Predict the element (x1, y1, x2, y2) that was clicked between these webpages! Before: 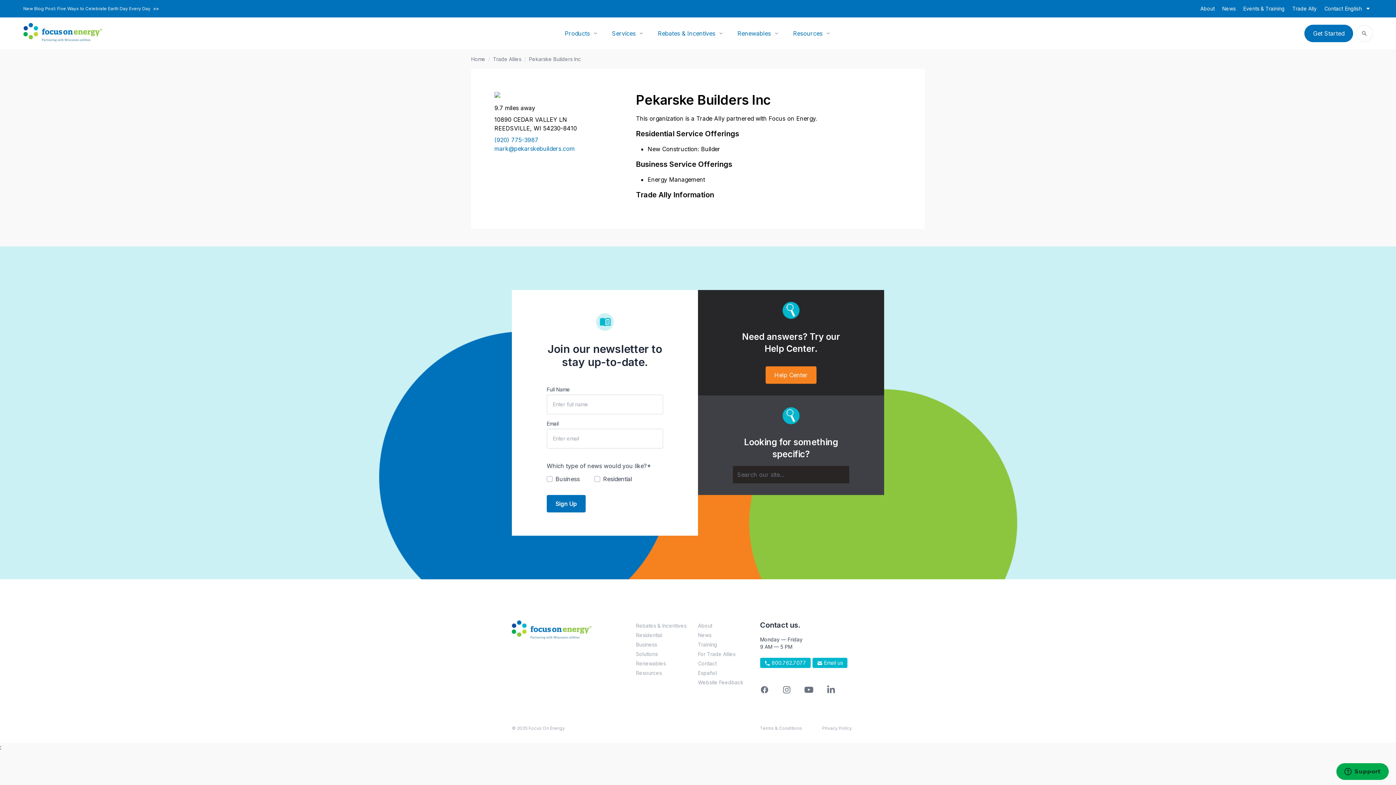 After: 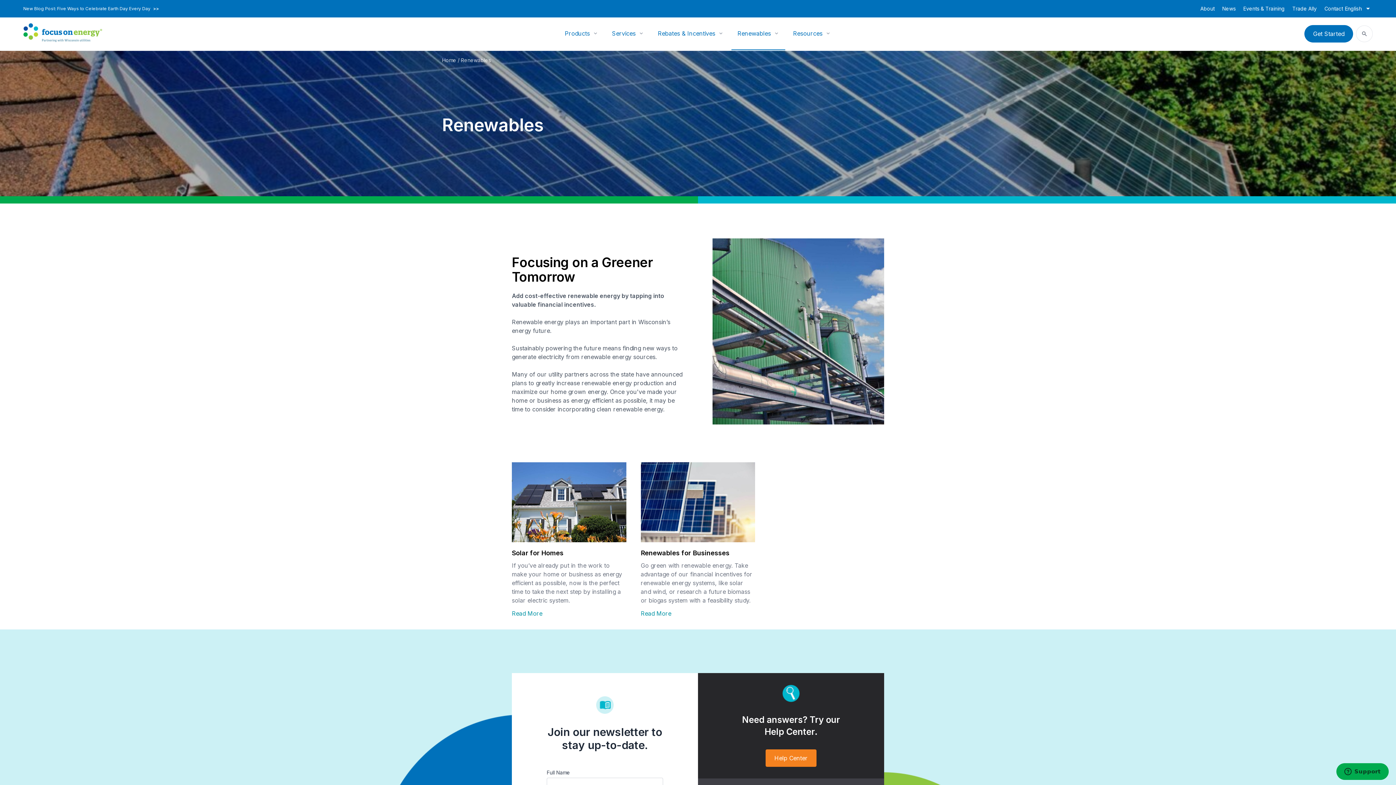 Action: bbox: (737, 29, 771, 37) label: Renewables